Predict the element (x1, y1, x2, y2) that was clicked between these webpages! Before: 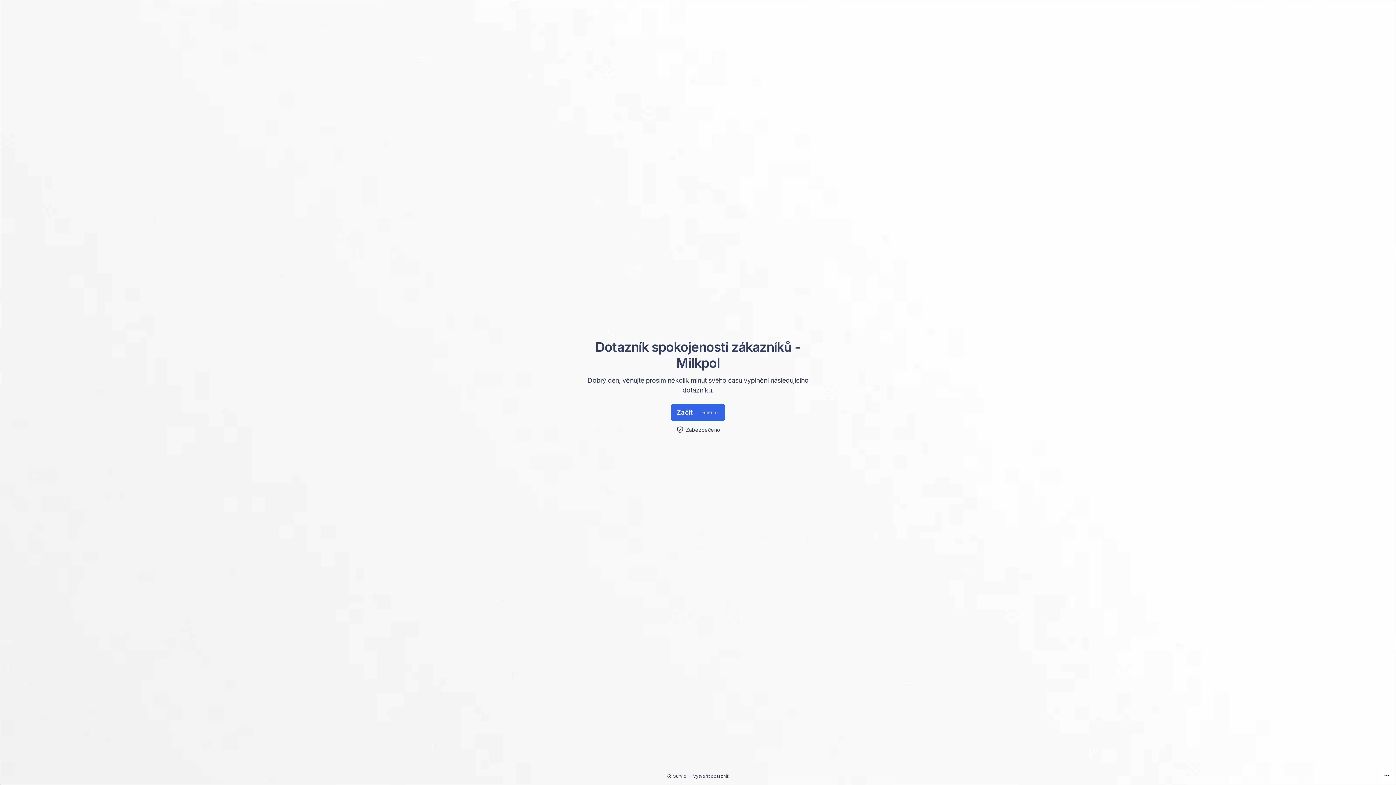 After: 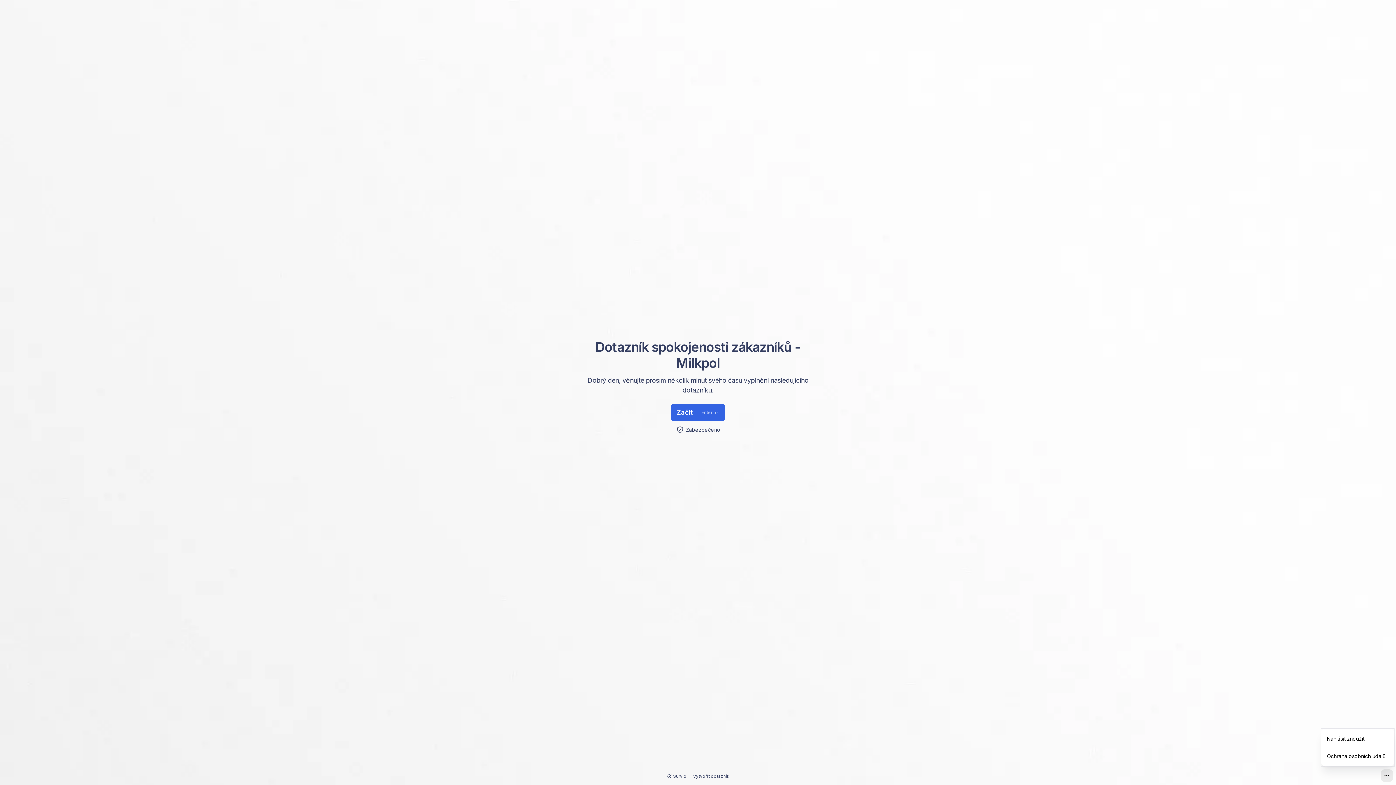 Action: bbox: (1381, 769, 1393, 782)